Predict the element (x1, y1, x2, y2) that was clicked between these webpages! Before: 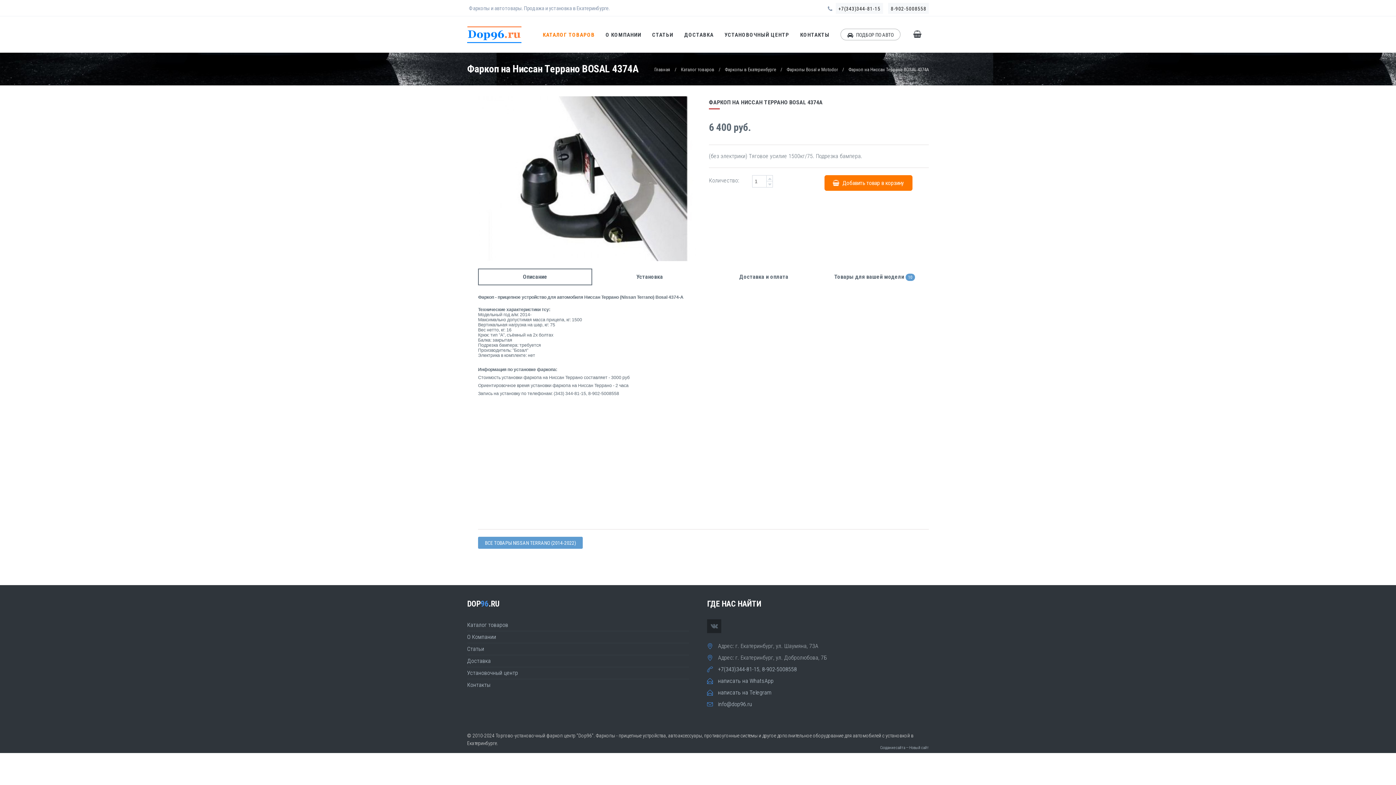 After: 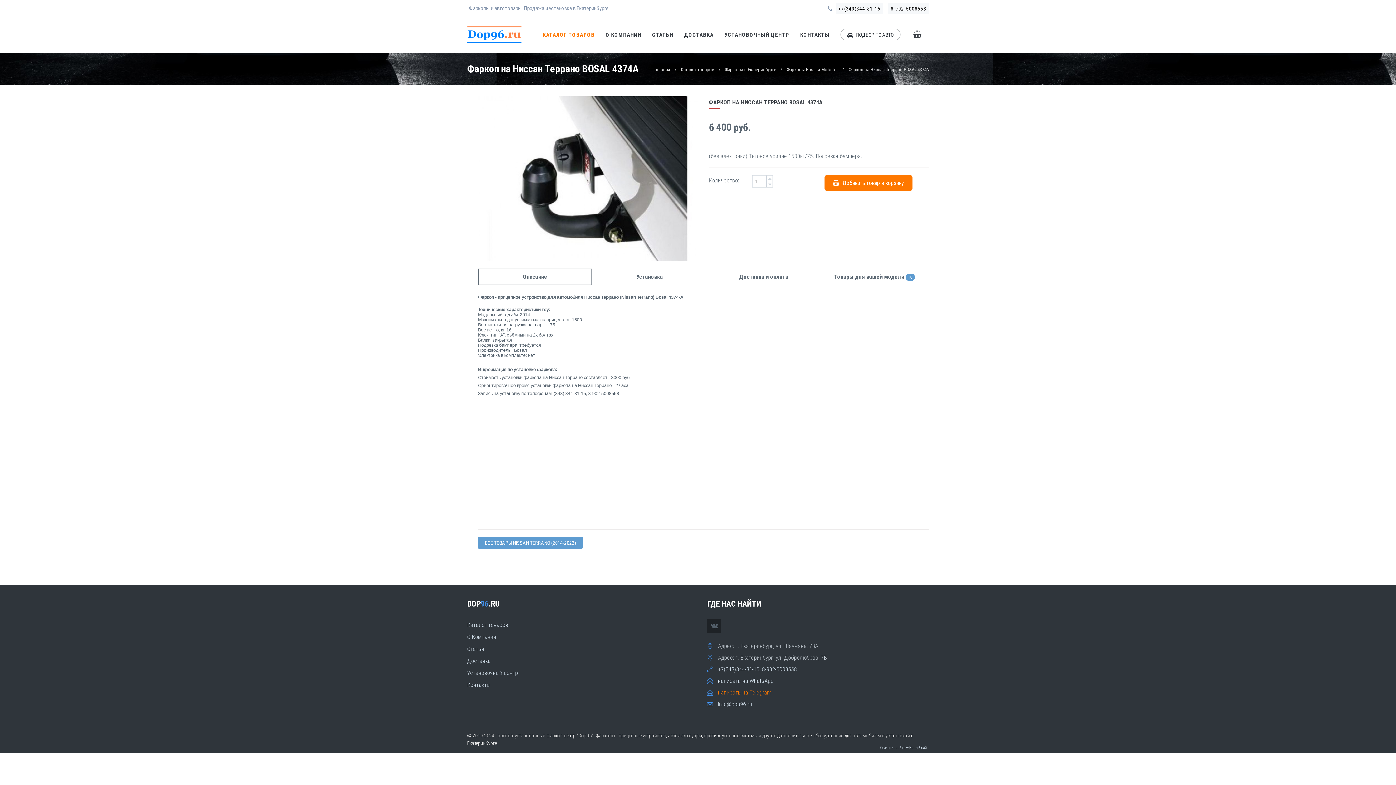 Action: bbox: (718, 689, 771, 696) label: написать на Telegram